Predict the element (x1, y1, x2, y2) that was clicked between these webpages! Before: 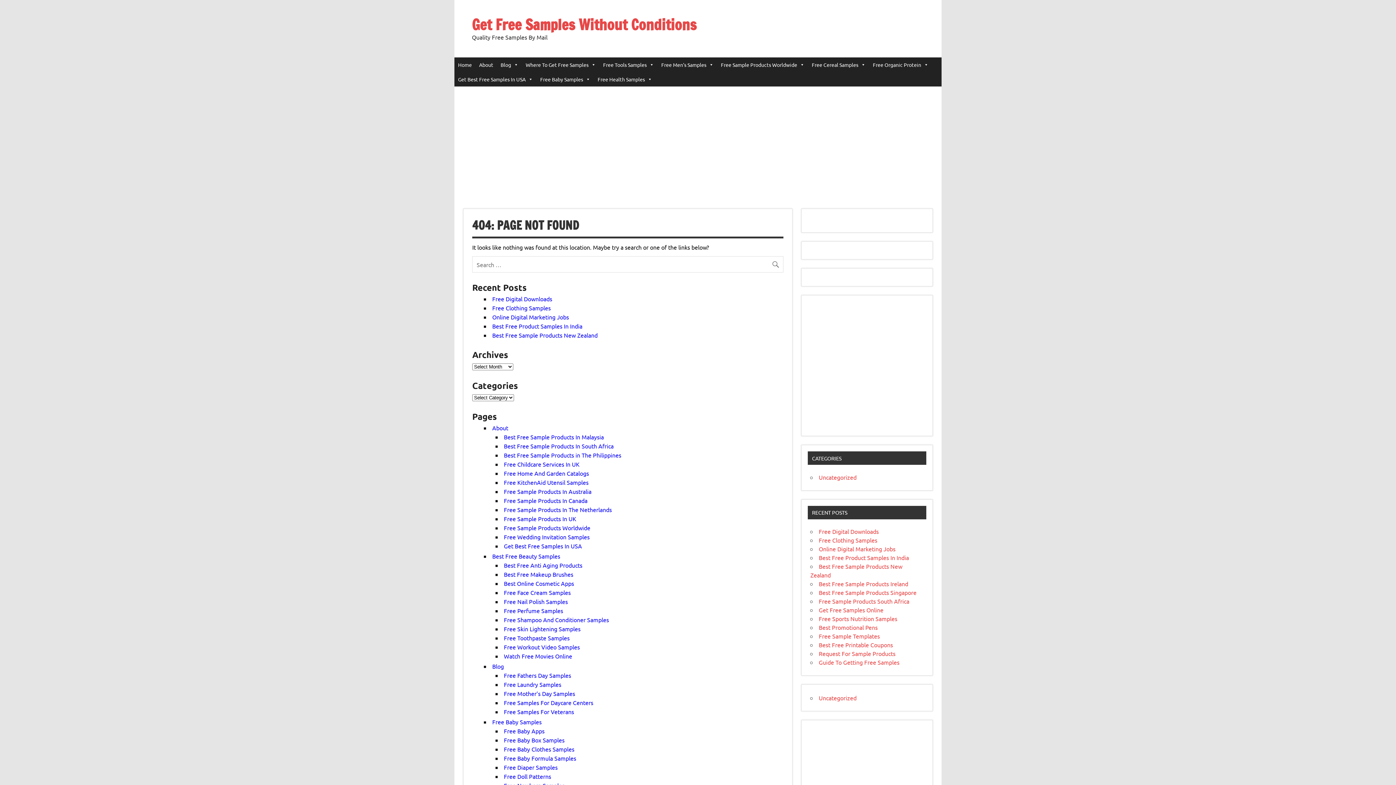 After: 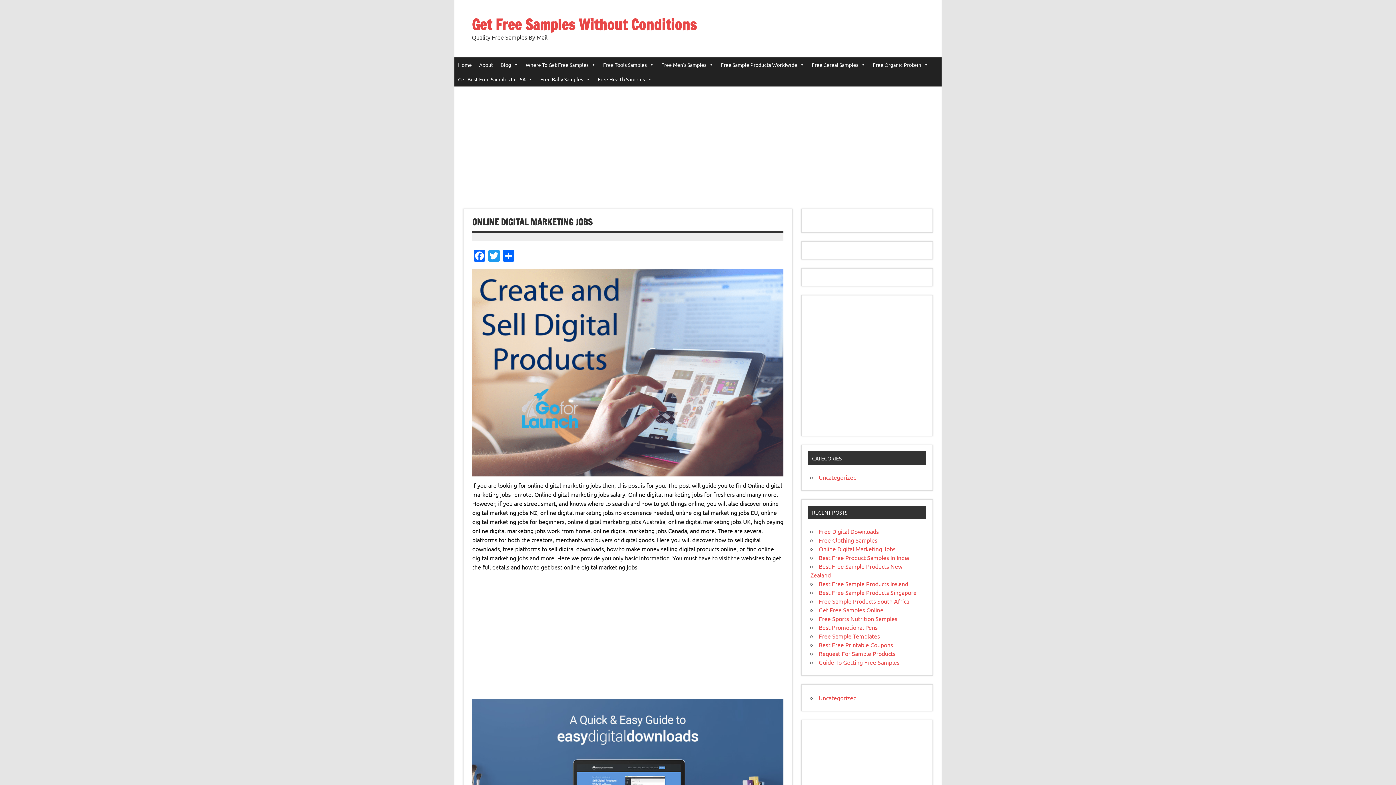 Action: bbox: (492, 313, 569, 320) label: Online Digital Marketing Jobs